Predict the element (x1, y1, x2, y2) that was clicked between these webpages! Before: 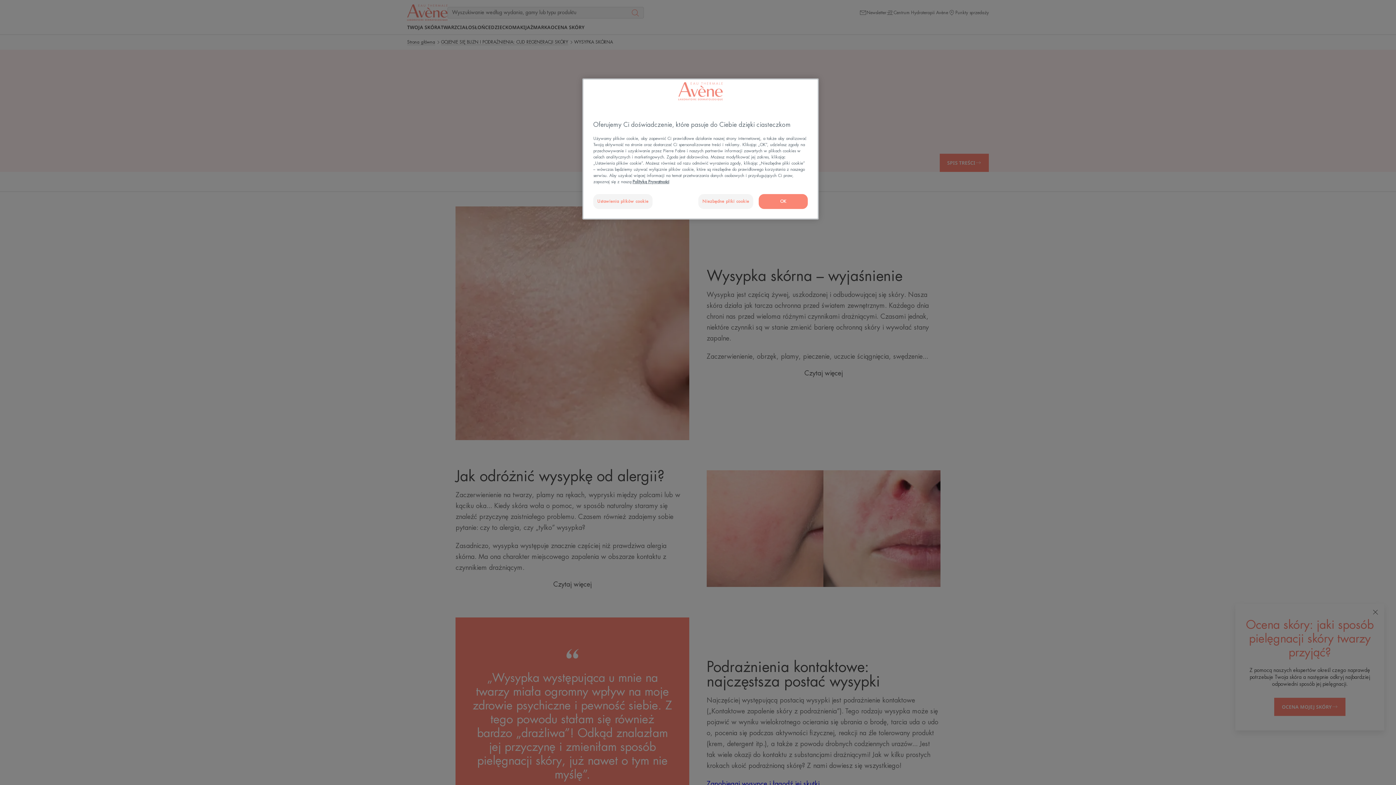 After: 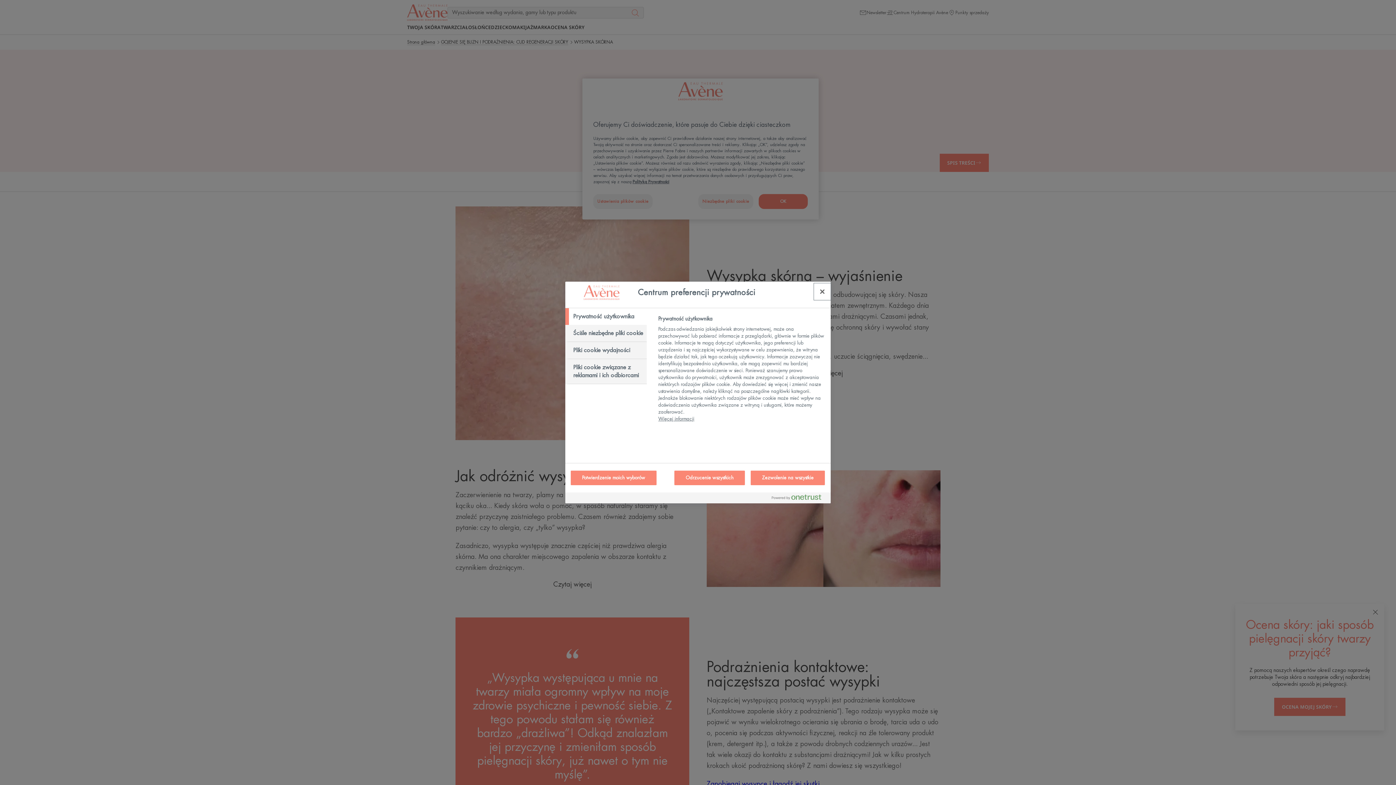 Action: bbox: (593, 194, 652, 209) label: Ustawienia plików cookie